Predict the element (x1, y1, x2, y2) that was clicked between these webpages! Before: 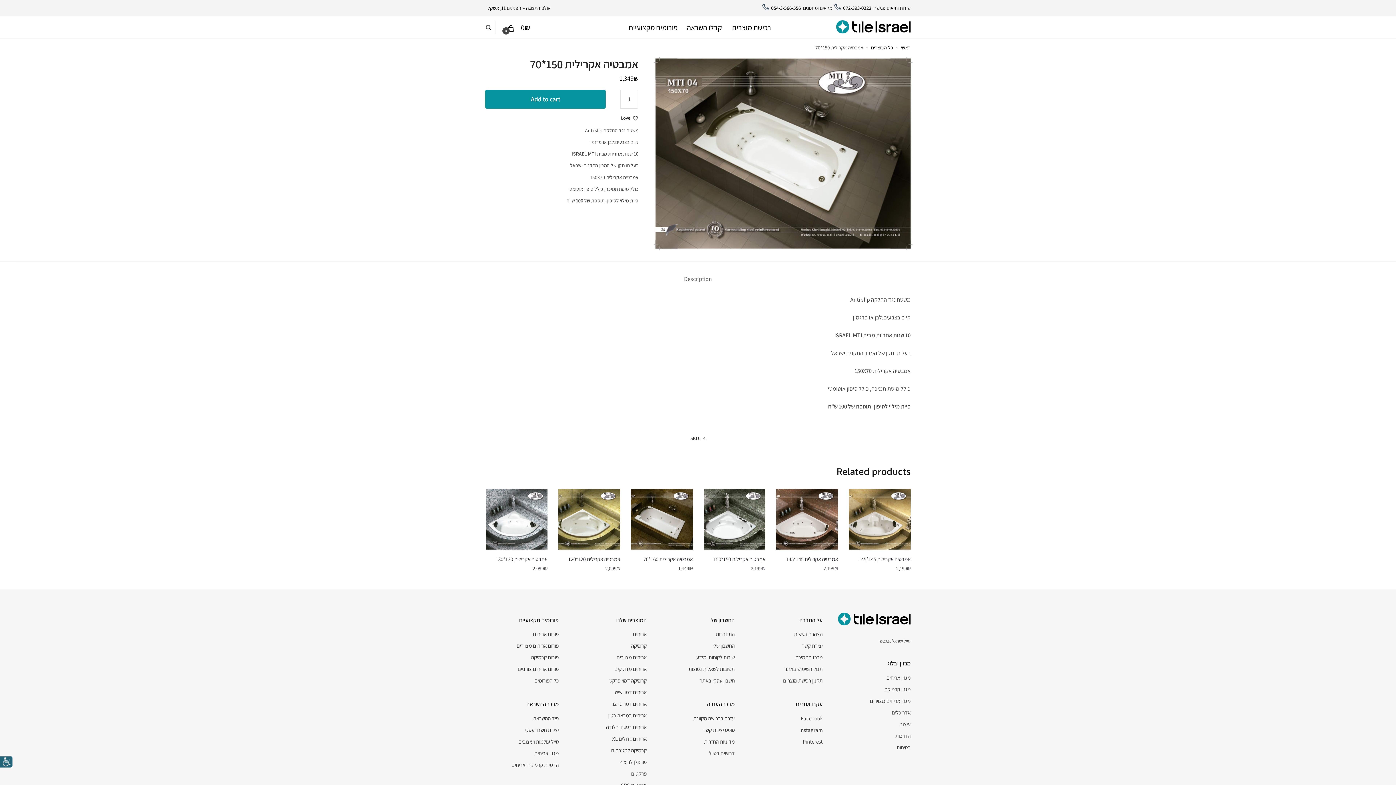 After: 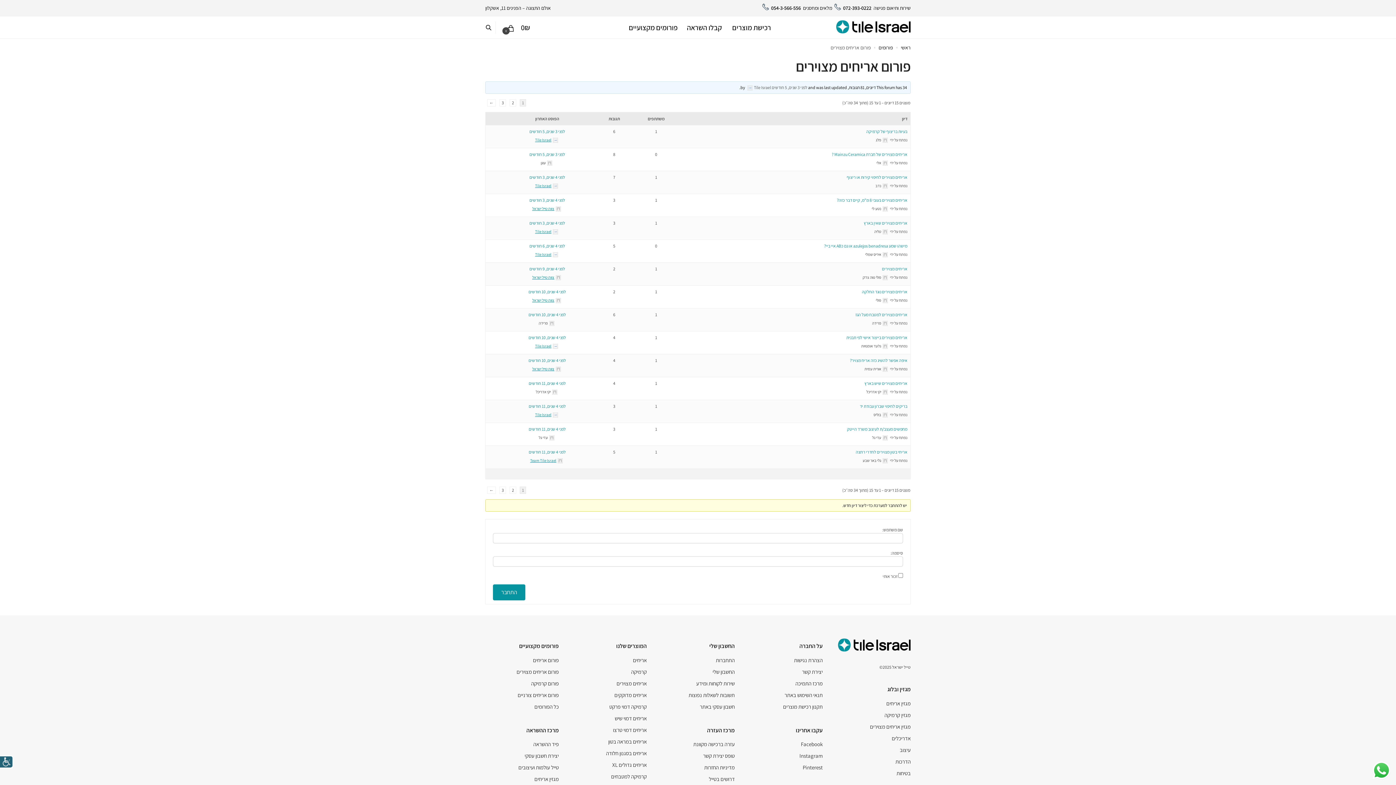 Action: label: פורום אריחים מצוירים bbox: (516, 642, 558, 649)